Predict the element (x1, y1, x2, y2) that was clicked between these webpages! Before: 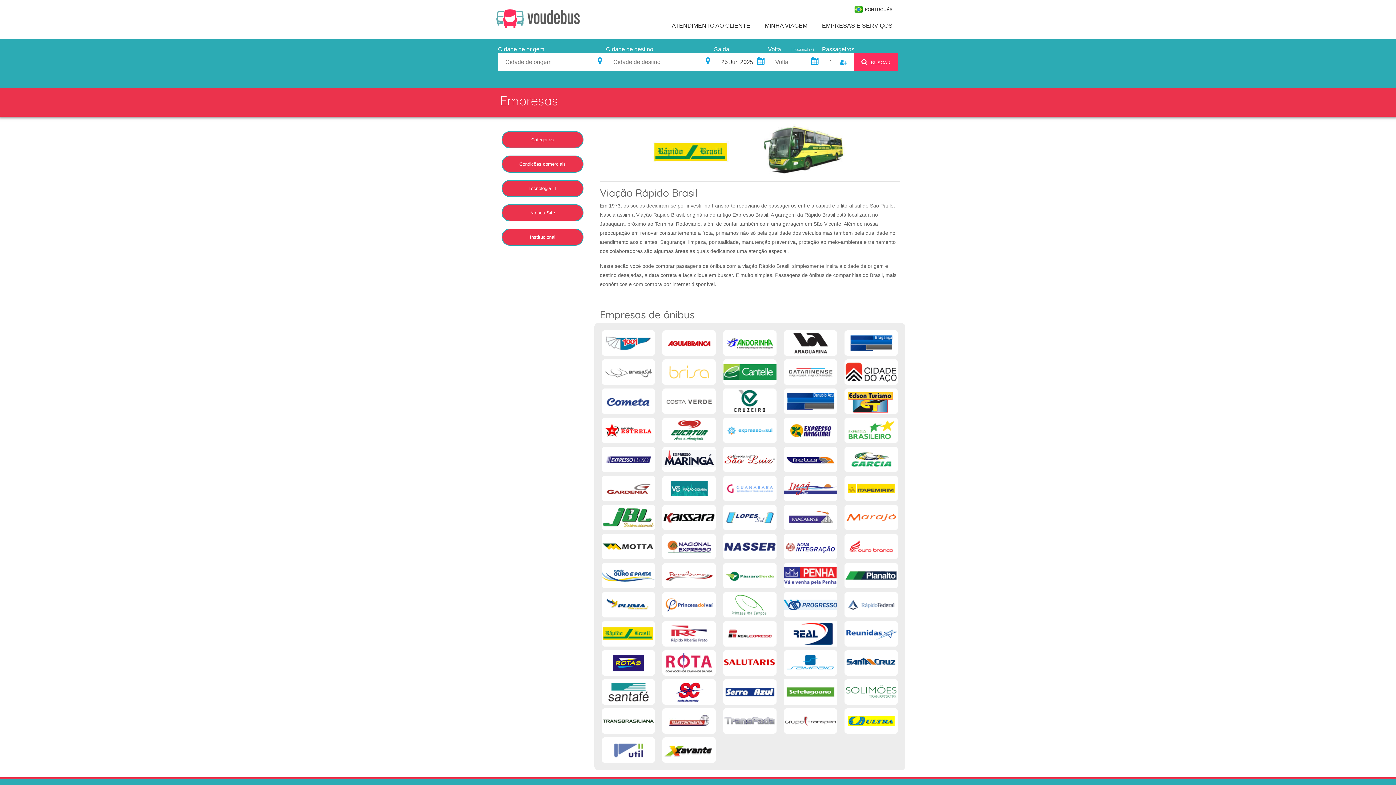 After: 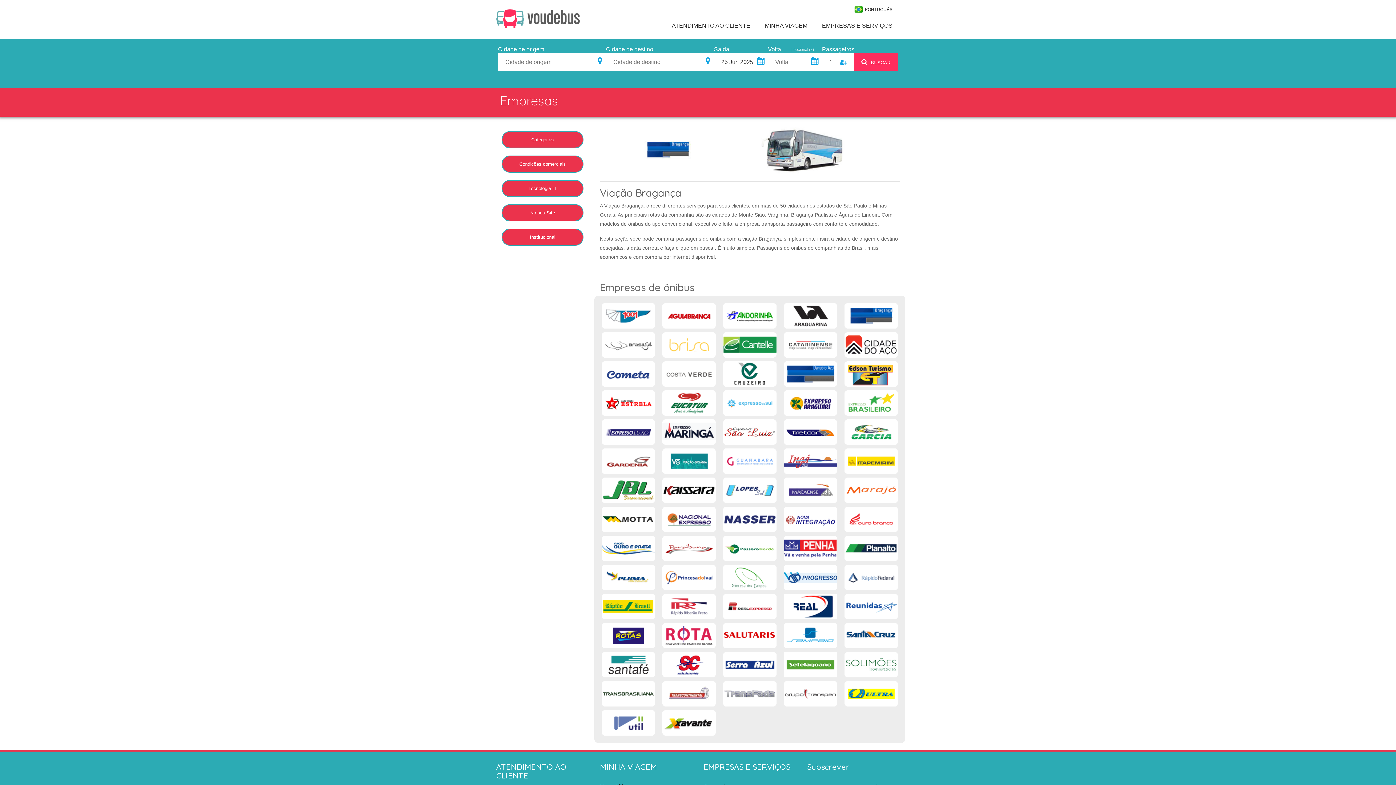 Action: bbox: (844, 339, 898, 345)